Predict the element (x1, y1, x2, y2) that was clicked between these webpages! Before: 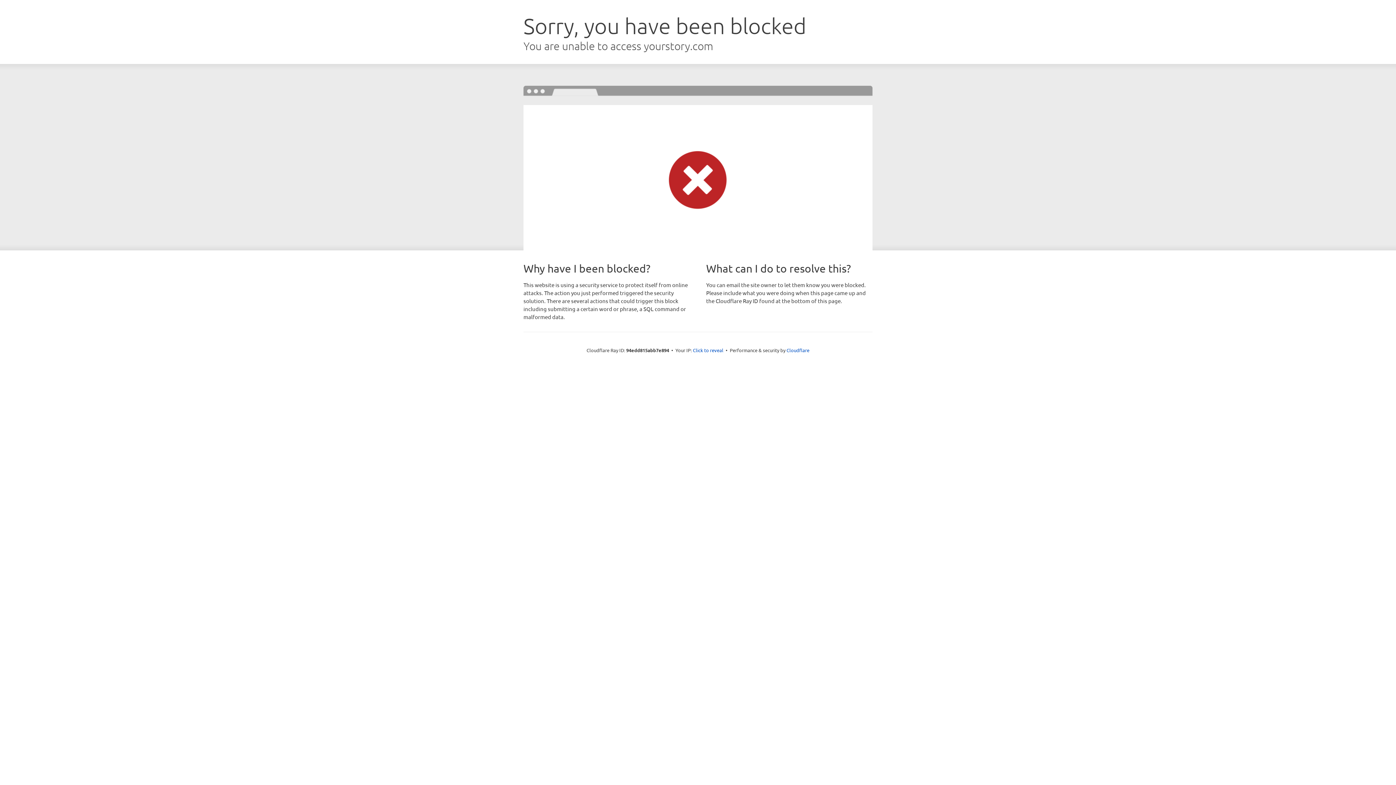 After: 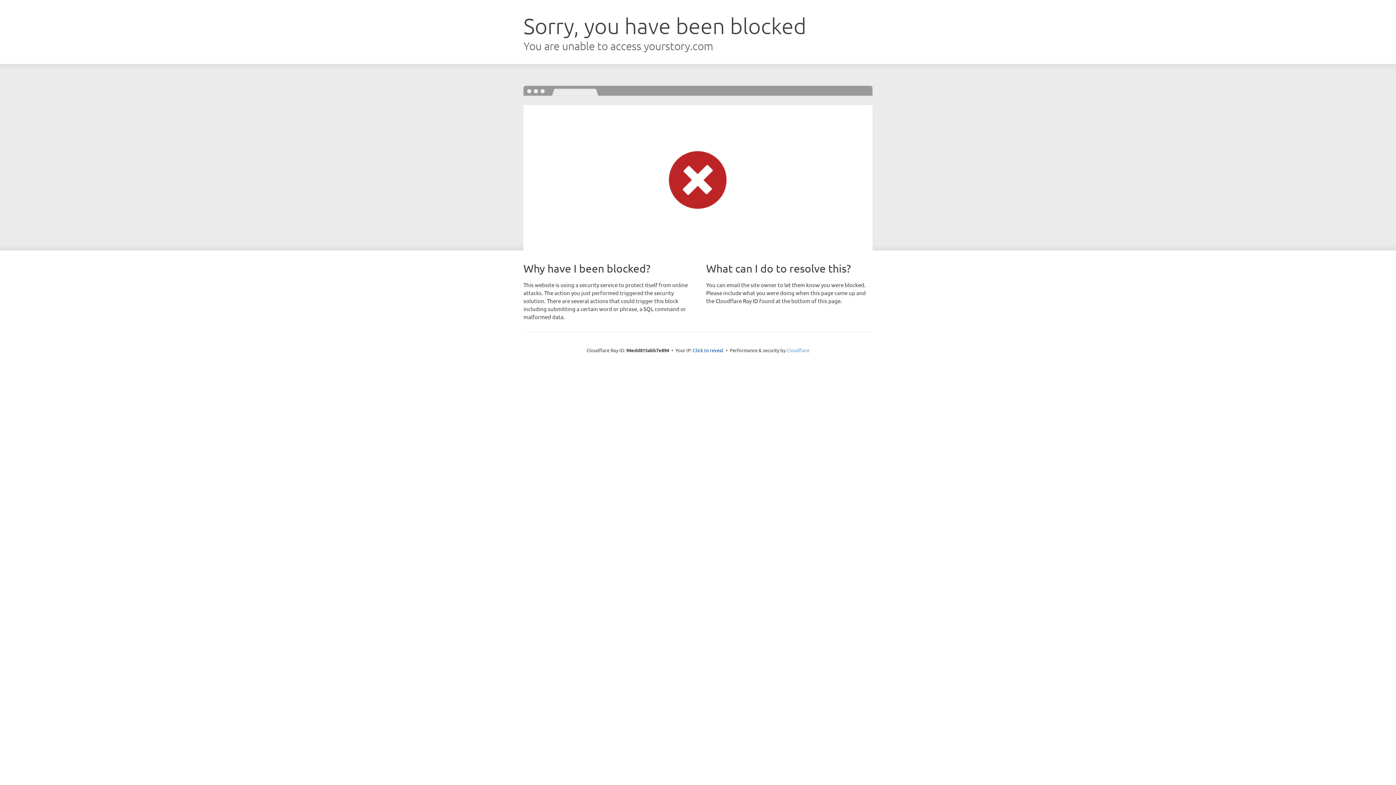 Action: bbox: (786, 347, 809, 353) label: Cloudflare